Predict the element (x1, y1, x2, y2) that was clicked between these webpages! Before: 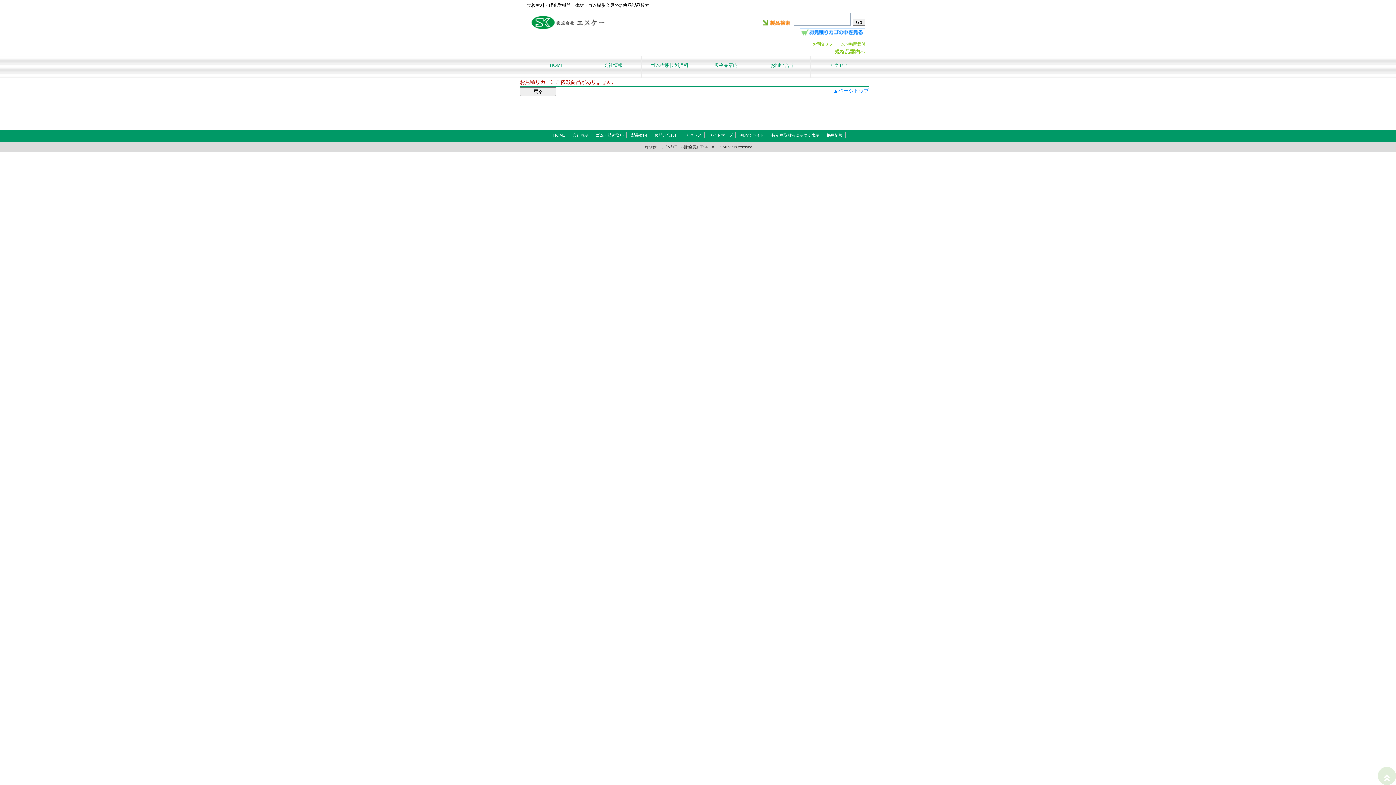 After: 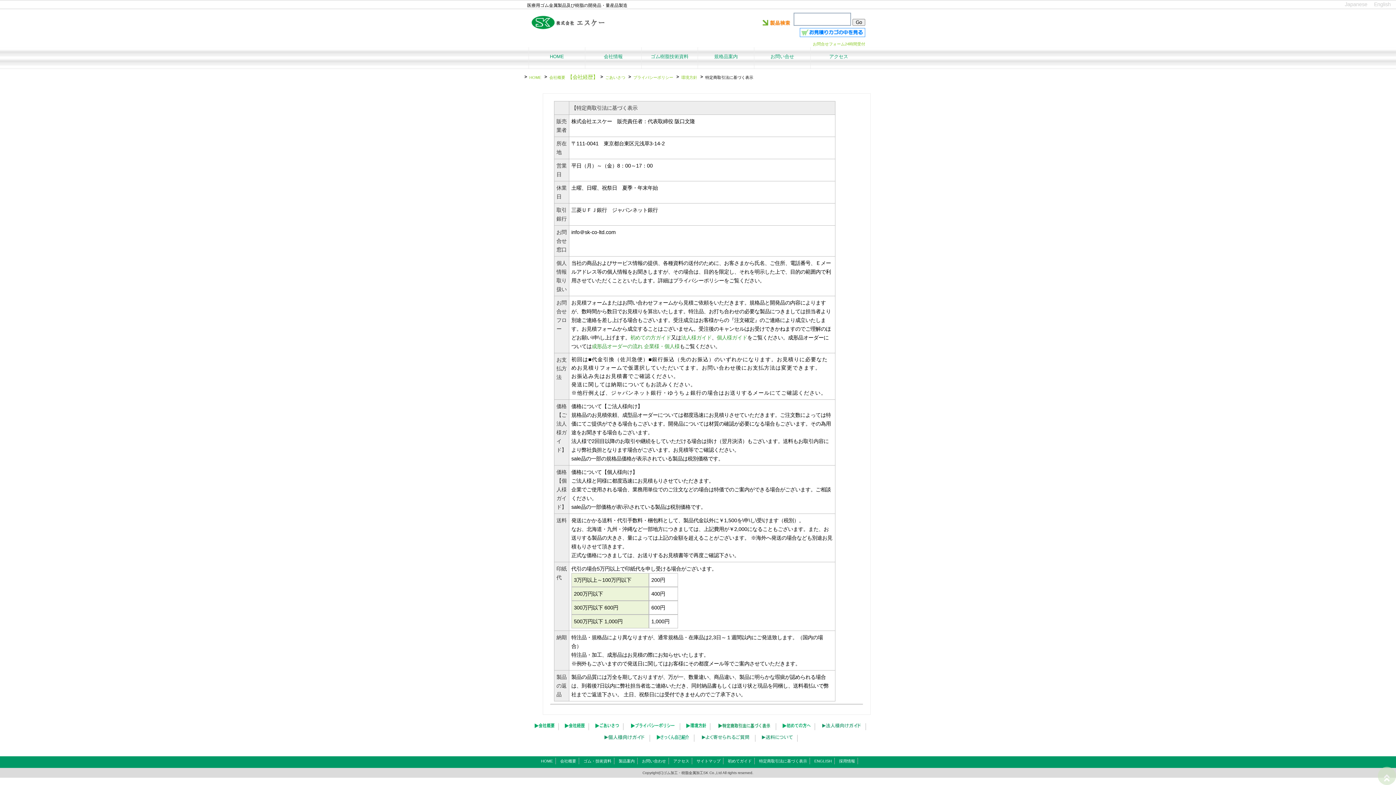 Action: label: 特定商取引法に基づく表示 bbox: (771, 133, 819, 137)